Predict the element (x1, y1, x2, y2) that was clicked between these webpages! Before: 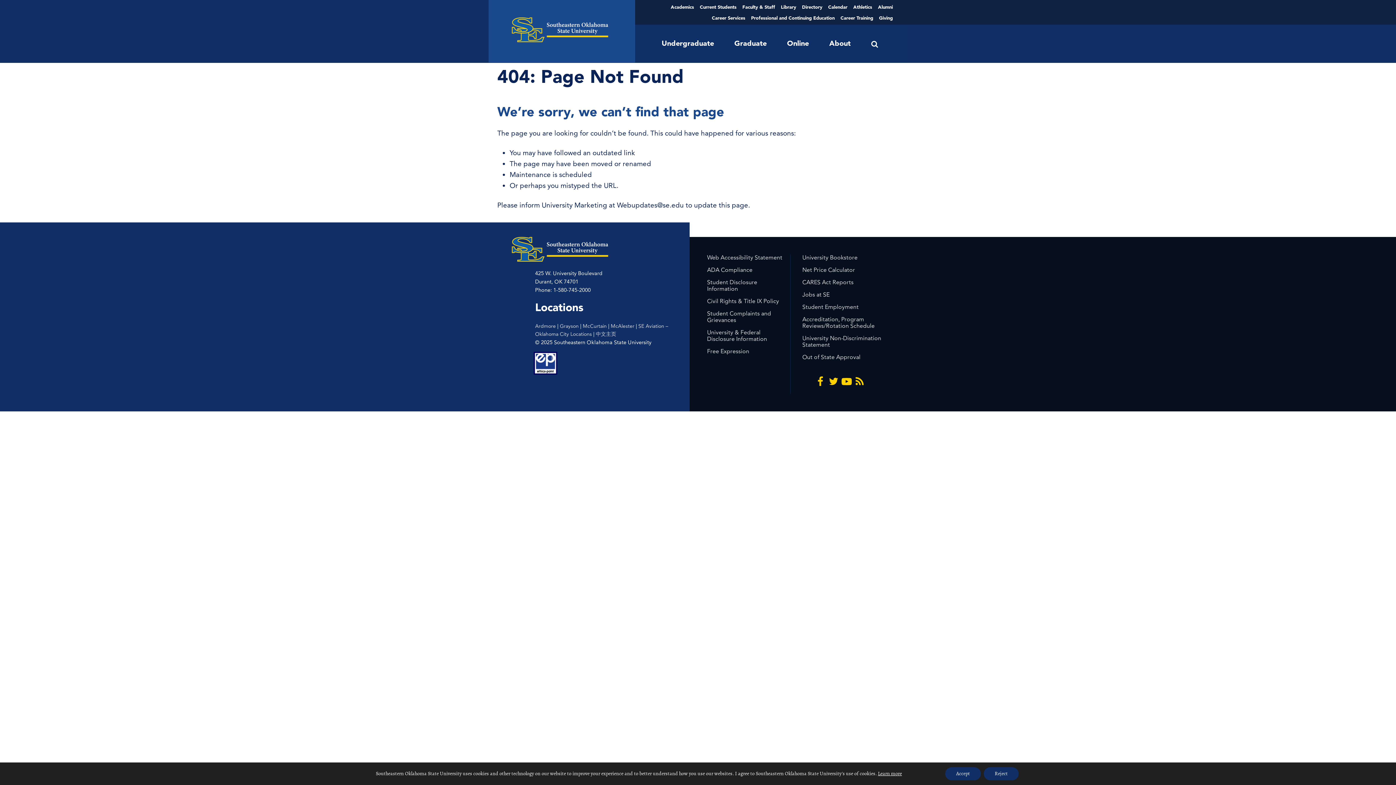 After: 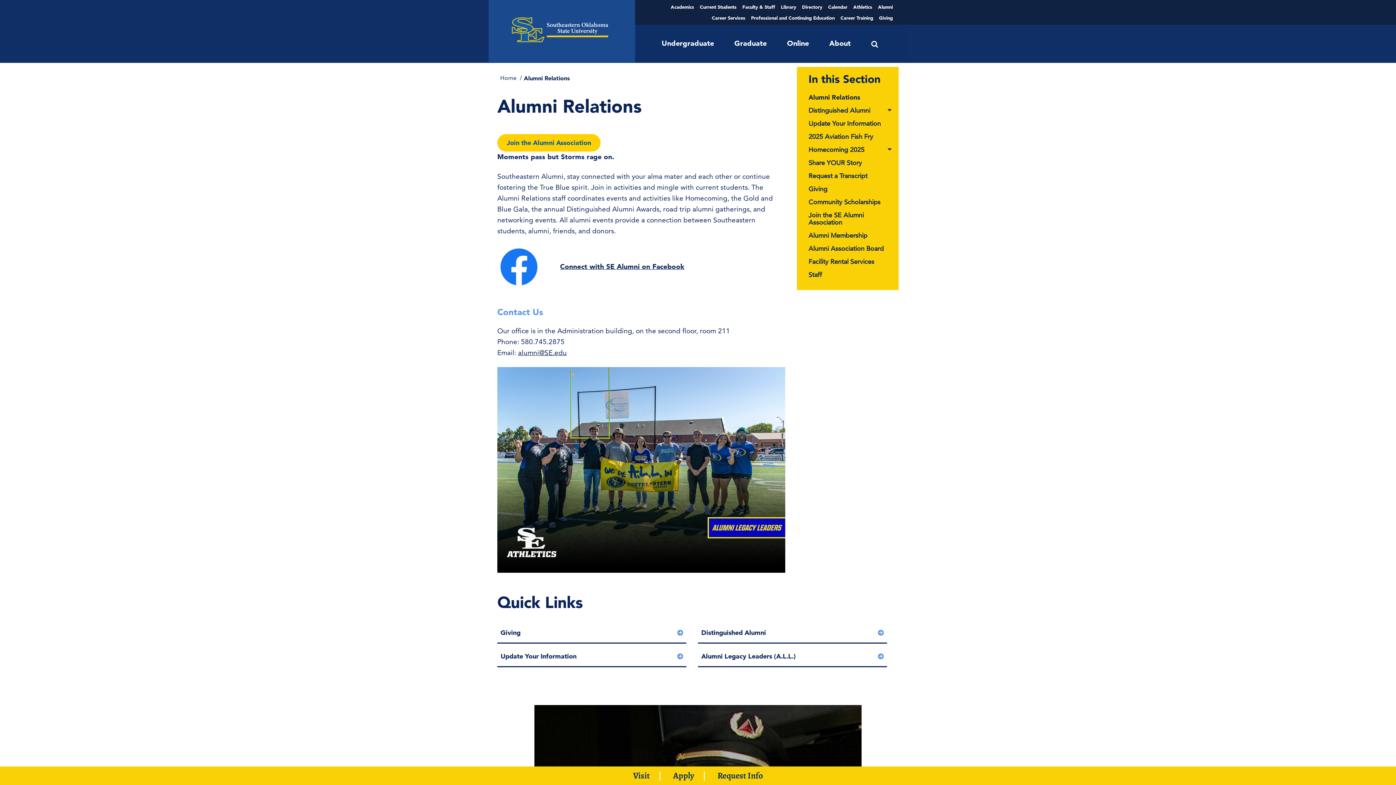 Action: label: Alumni bbox: (878, 1, 893, 12)